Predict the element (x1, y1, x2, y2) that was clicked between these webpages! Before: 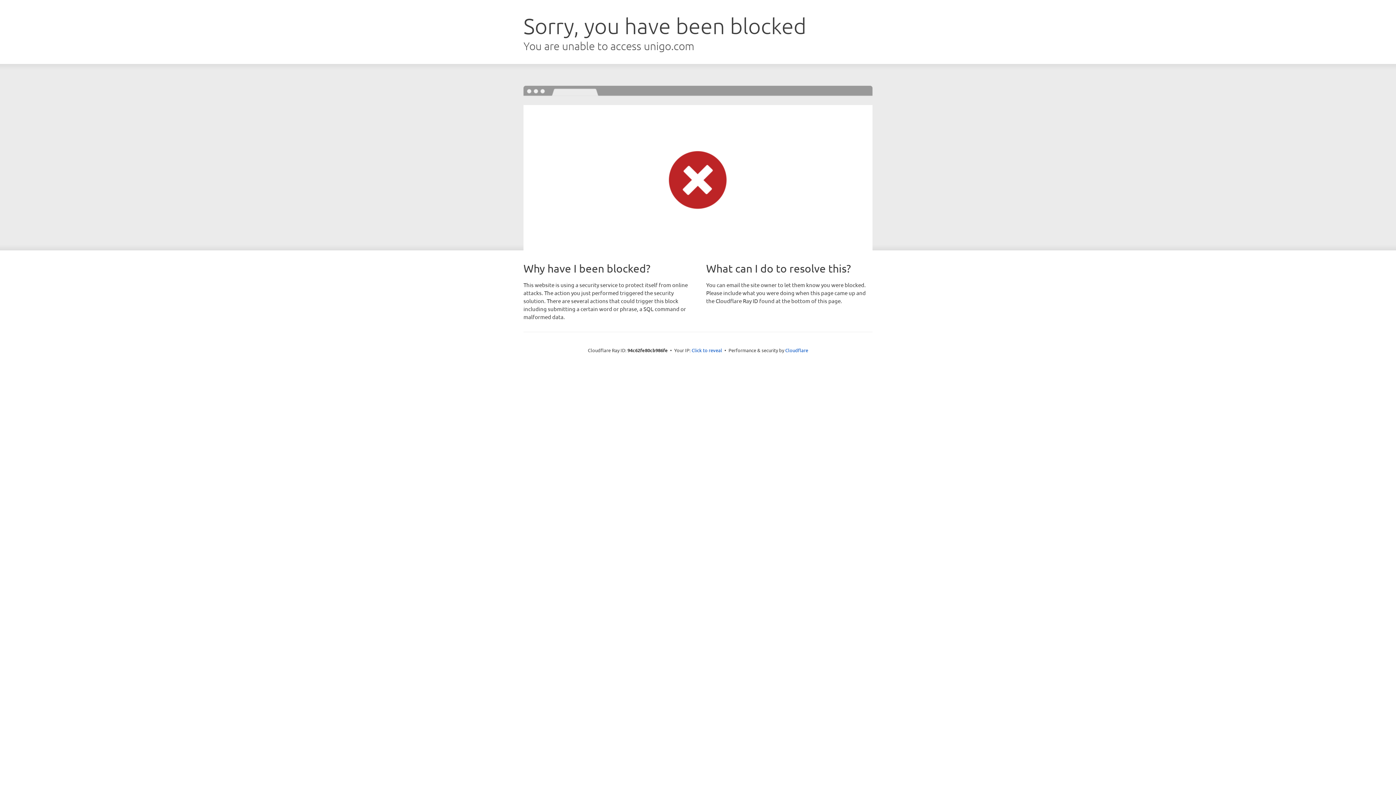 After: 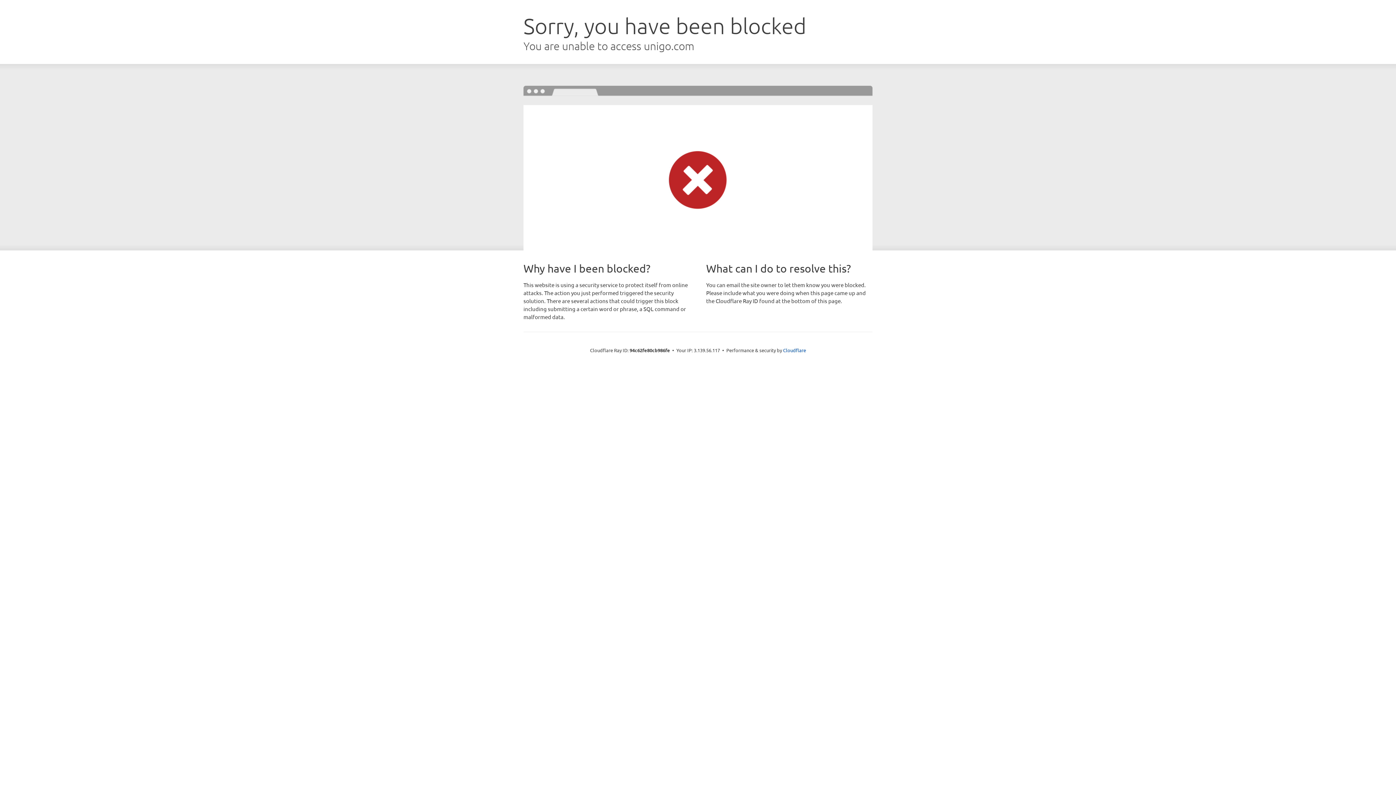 Action: bbox: (691, 346, 722, 353) label: Click to reveal